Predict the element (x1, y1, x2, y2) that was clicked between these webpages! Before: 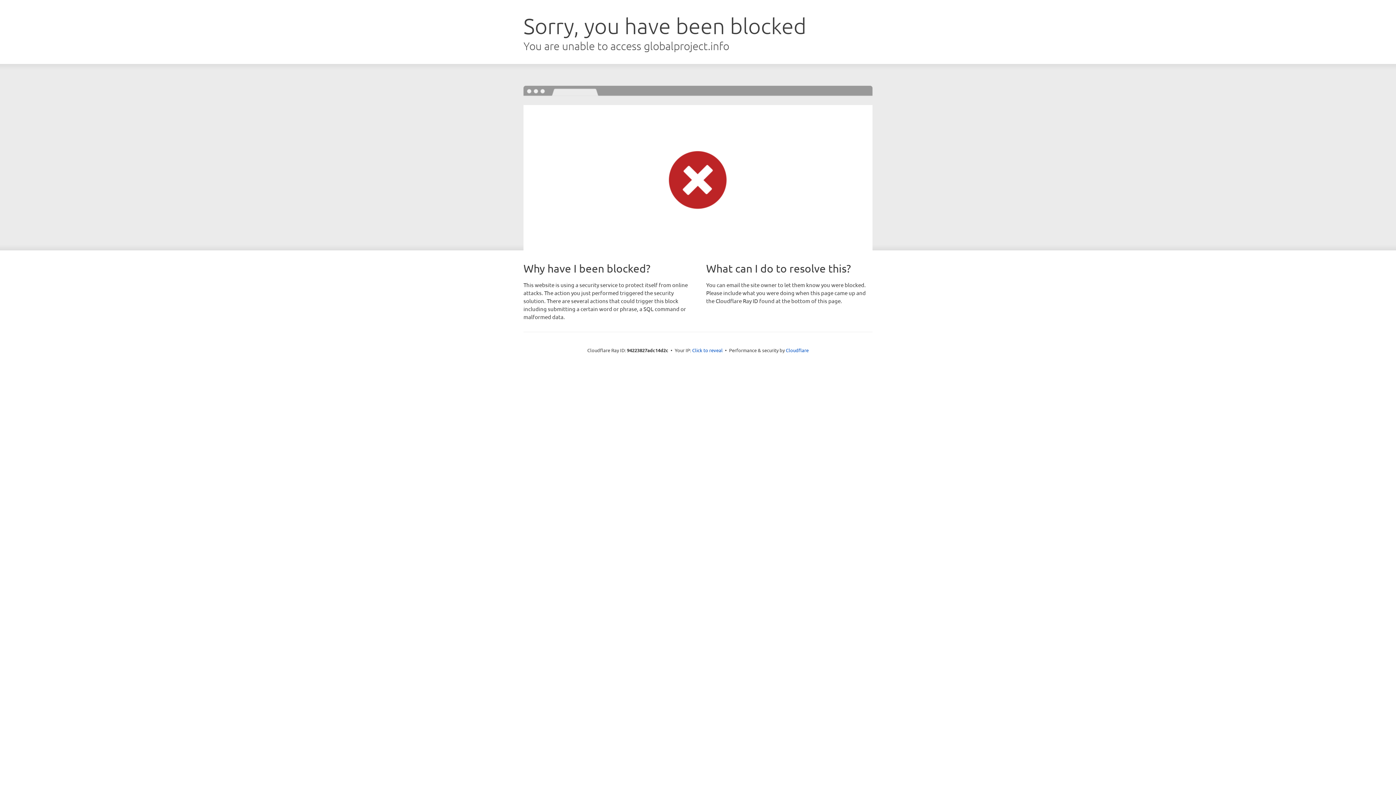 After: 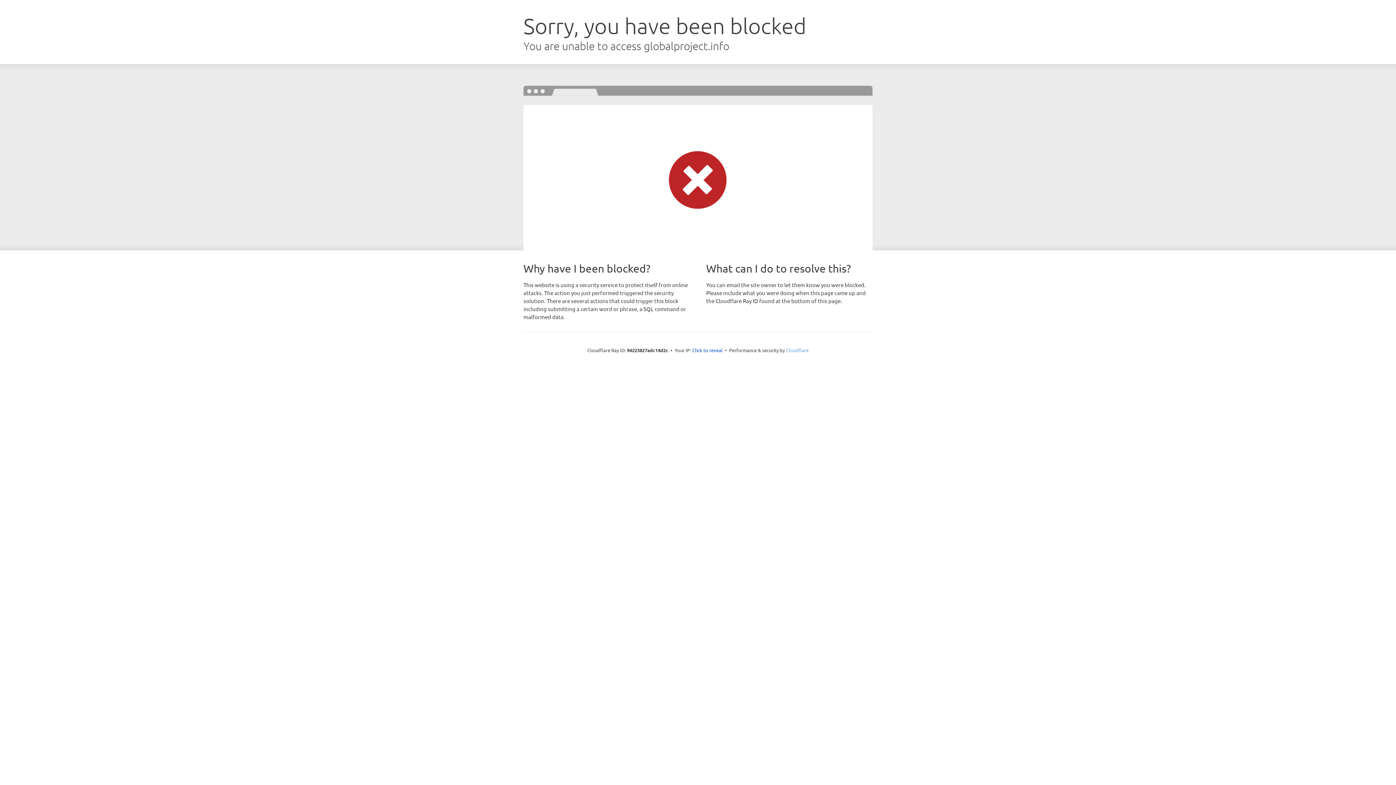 Action: bbox: (786, 347, 808, 353) label: Cloudflare